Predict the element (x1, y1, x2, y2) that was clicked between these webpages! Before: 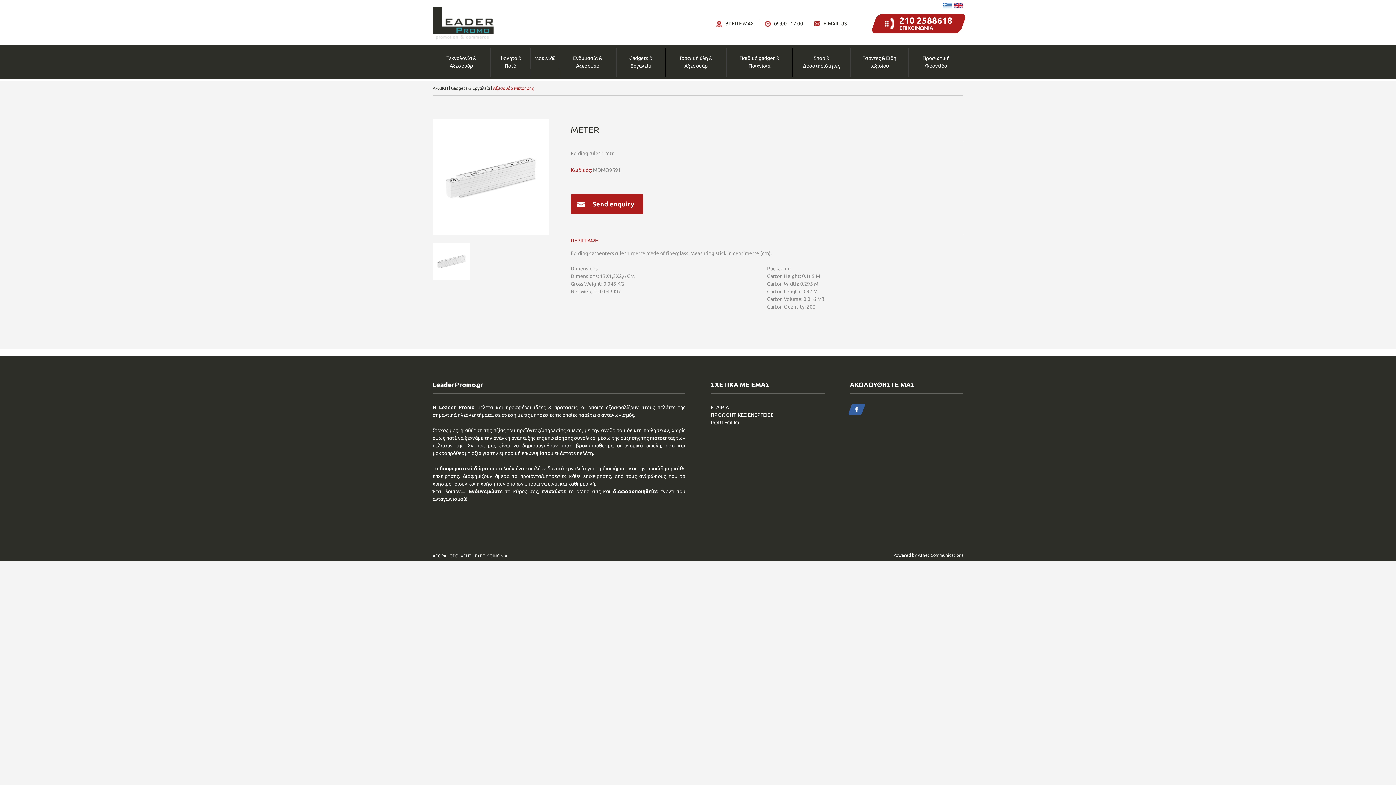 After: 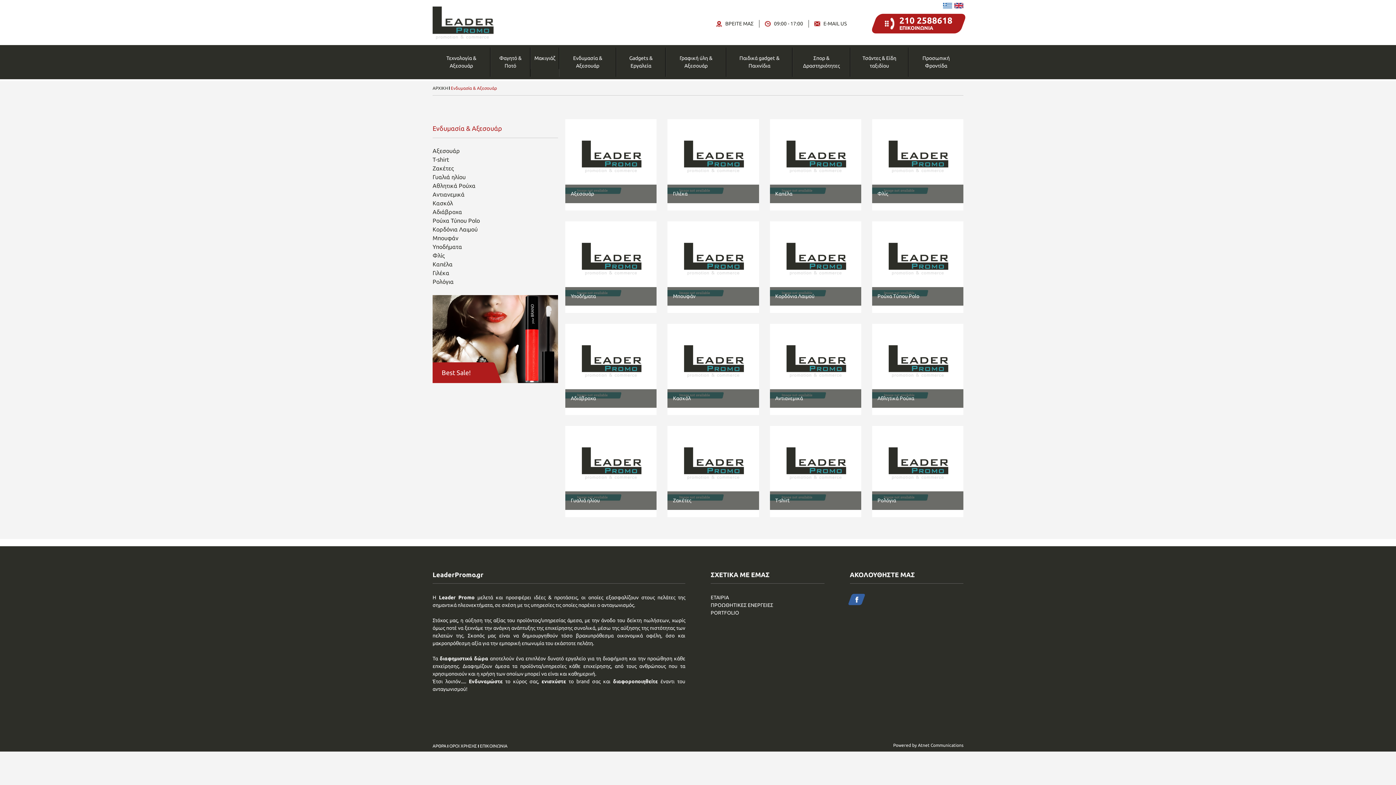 Action: label: Ενδυμασία & Αξεσουάρ bbox: (559, 47, 616, 76)